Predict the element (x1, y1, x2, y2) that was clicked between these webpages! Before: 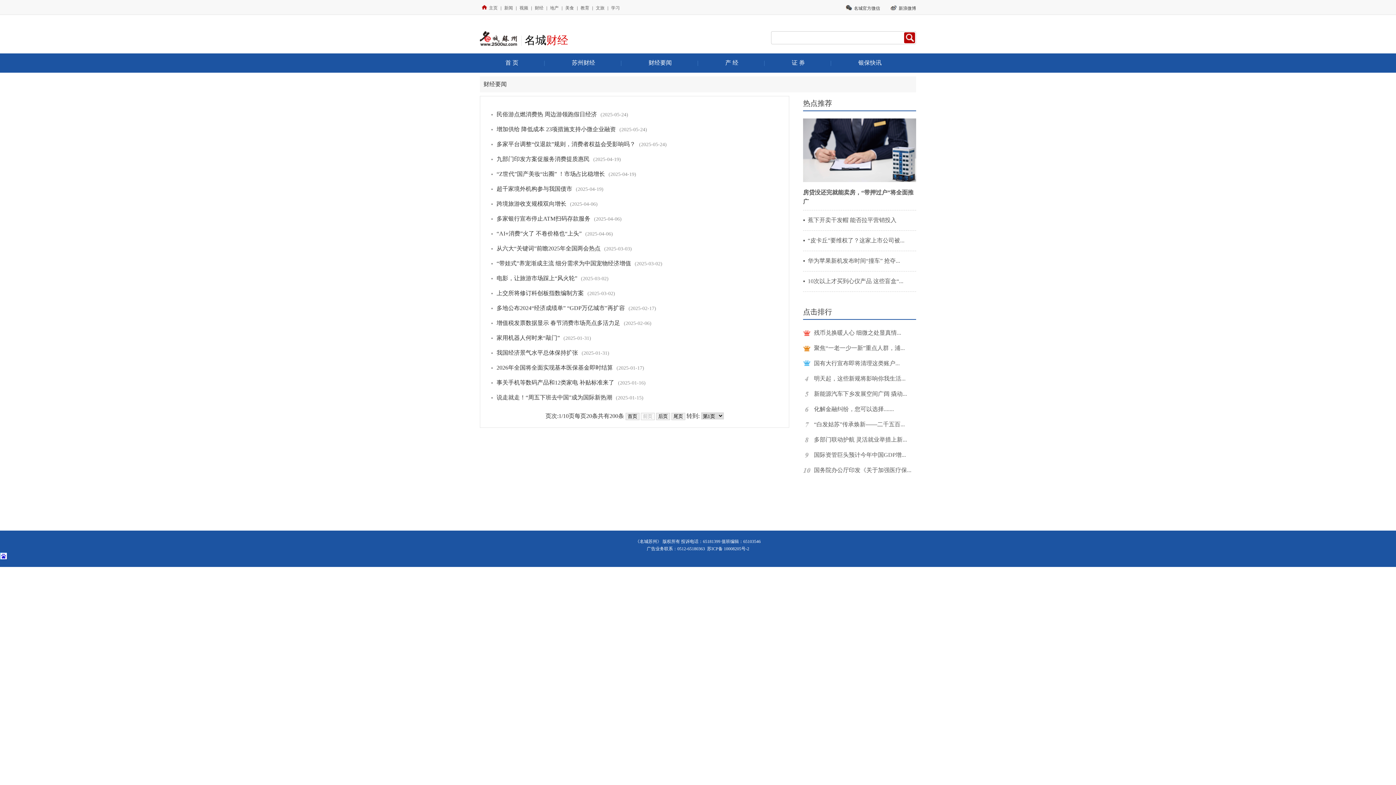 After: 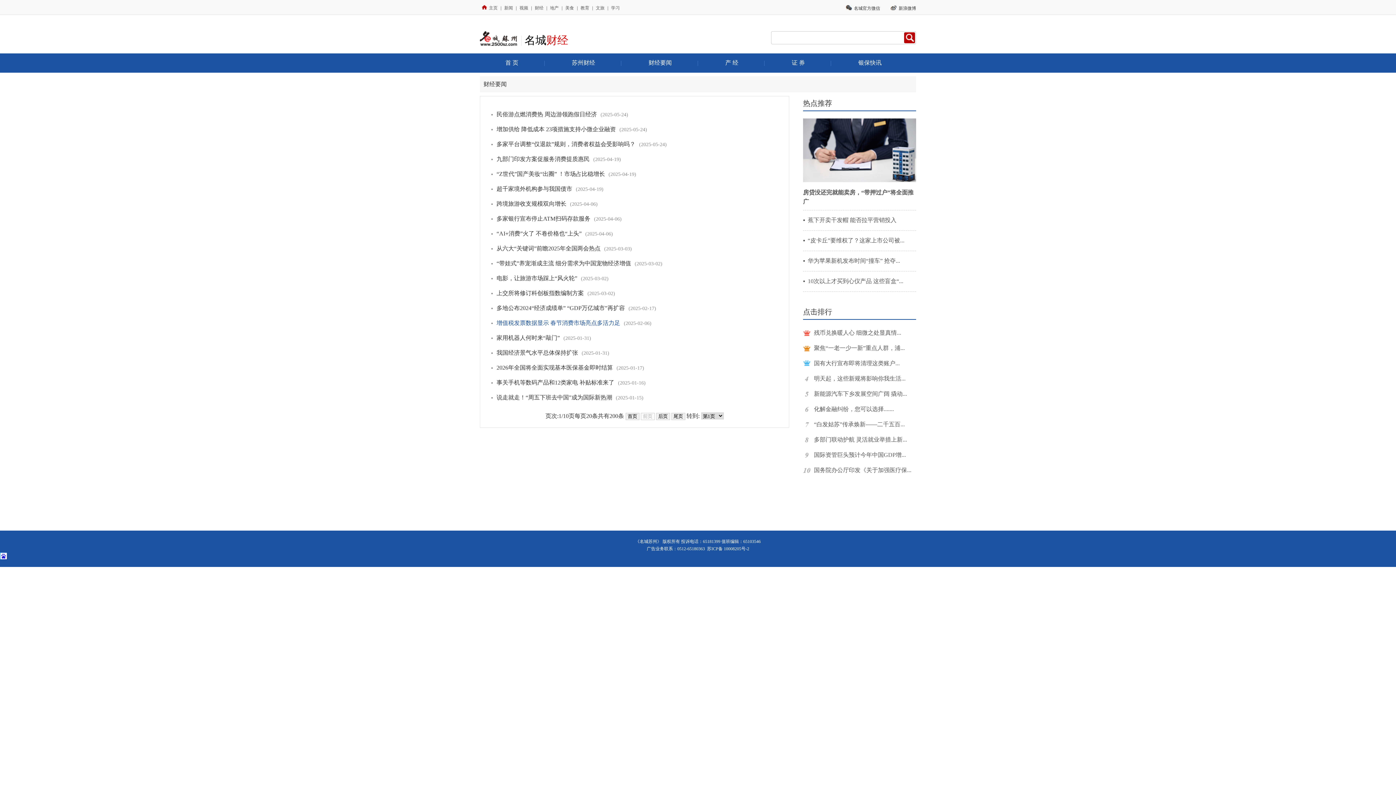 Action: bbox: (487, 320, 620, 326) label: ▪增值税发票数据显示 春节消费市场亮点多活力足